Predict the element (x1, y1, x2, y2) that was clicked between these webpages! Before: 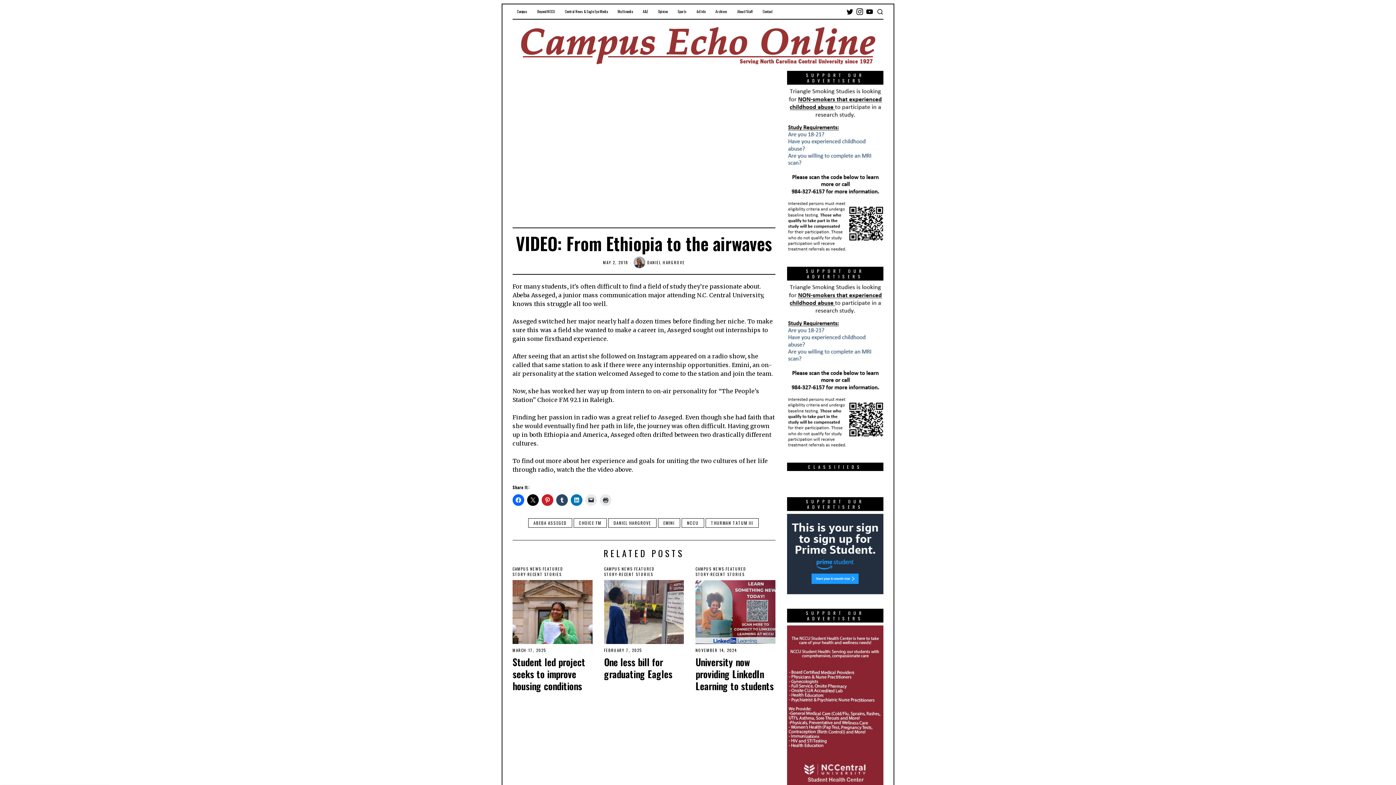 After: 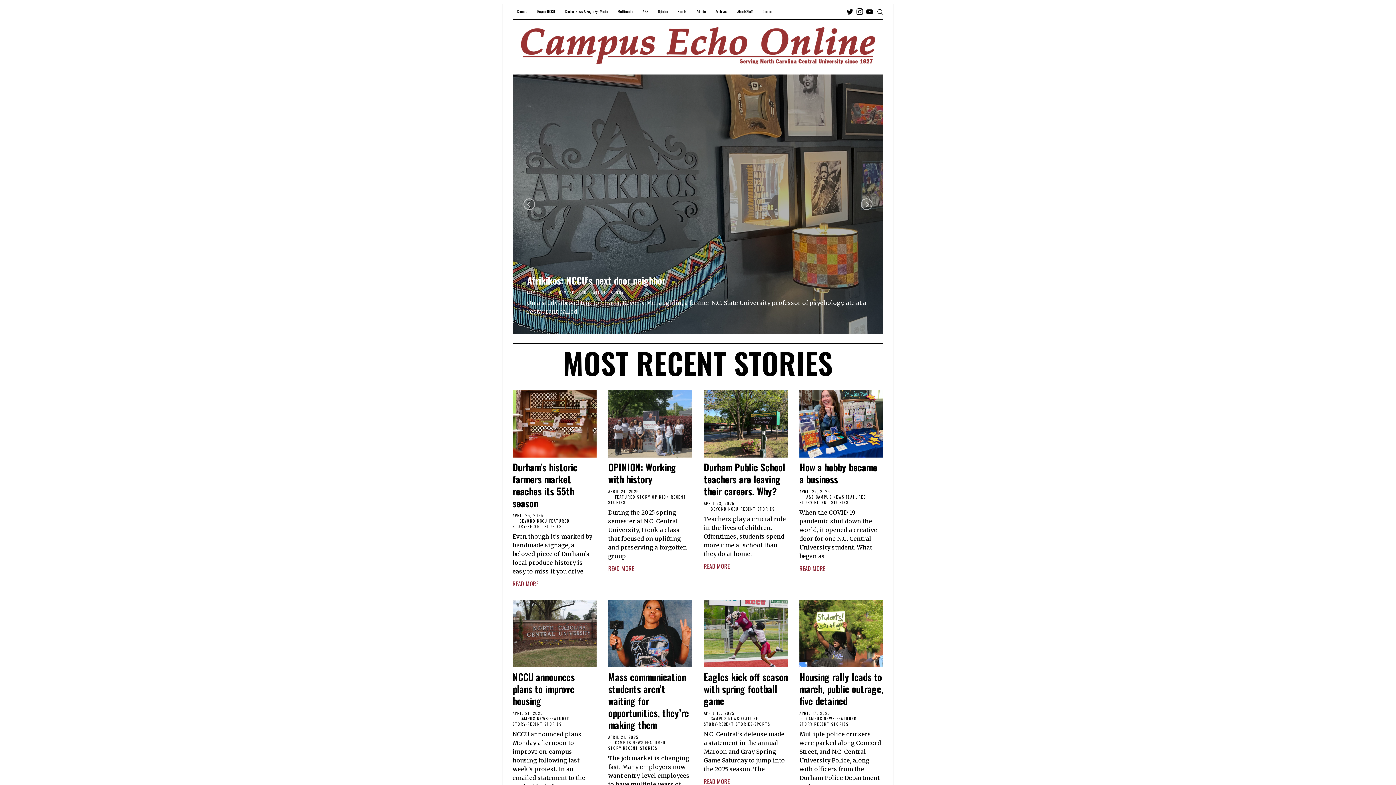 Action: bbox: (512, 41, 883, 48)